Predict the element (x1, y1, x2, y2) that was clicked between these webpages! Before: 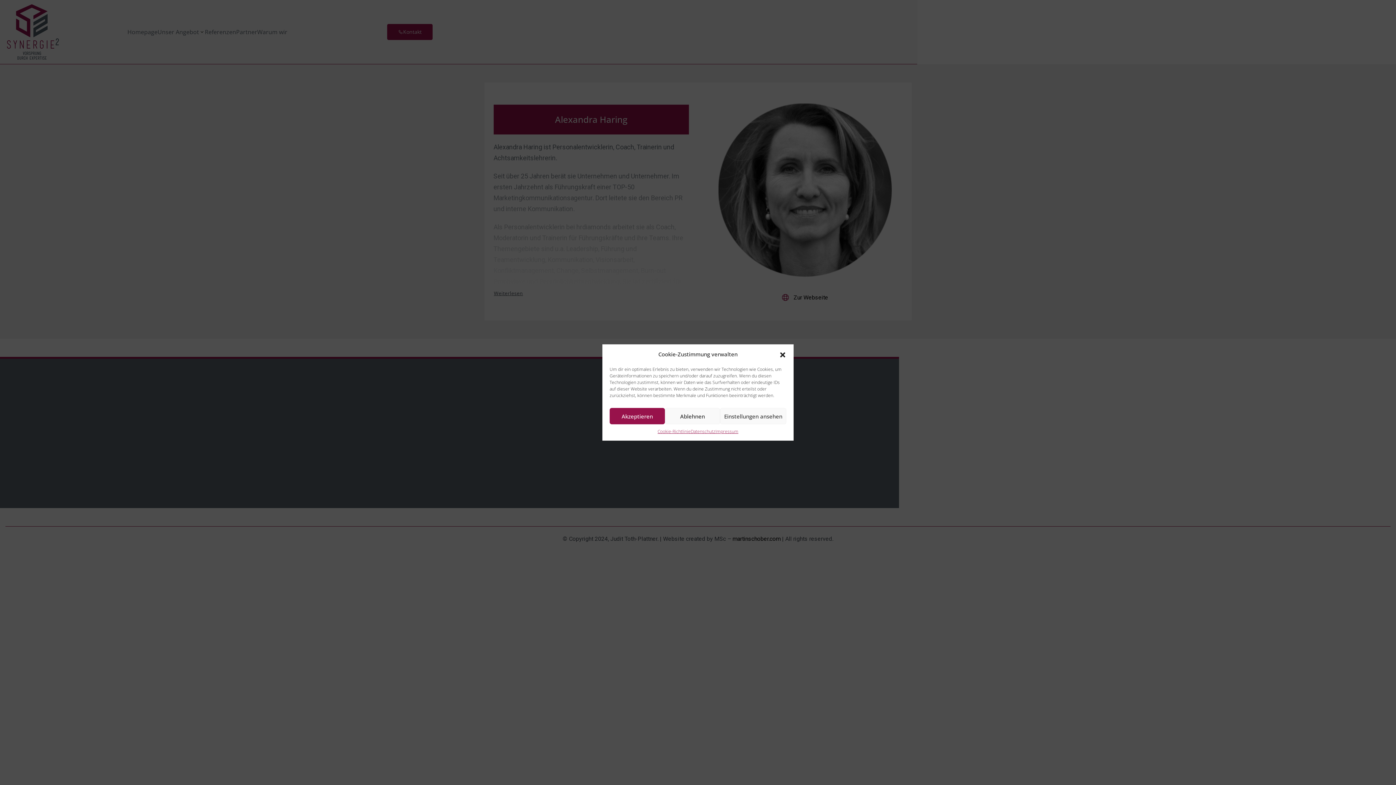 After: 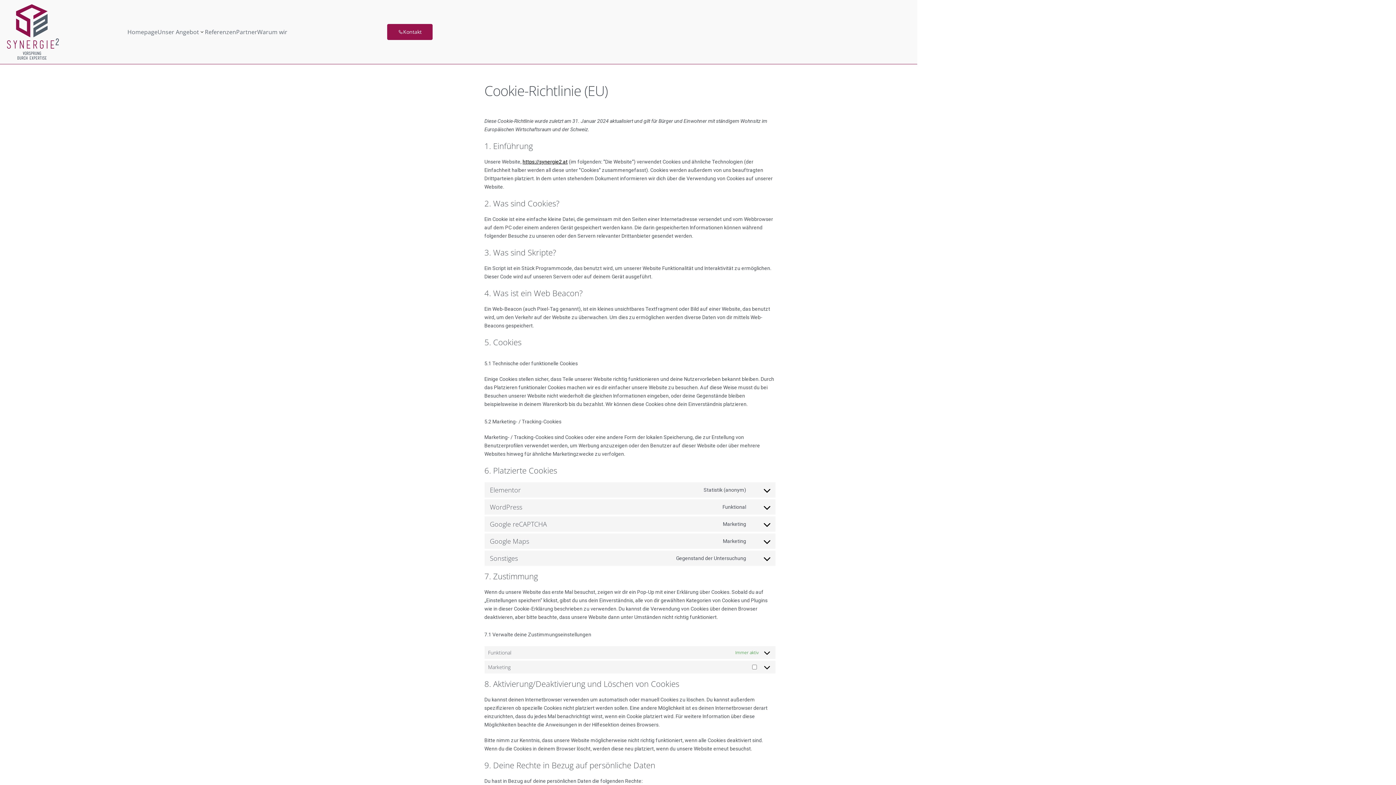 Action: label: Cookie-Richtlinie bbox: (657, 428, 690, 435)